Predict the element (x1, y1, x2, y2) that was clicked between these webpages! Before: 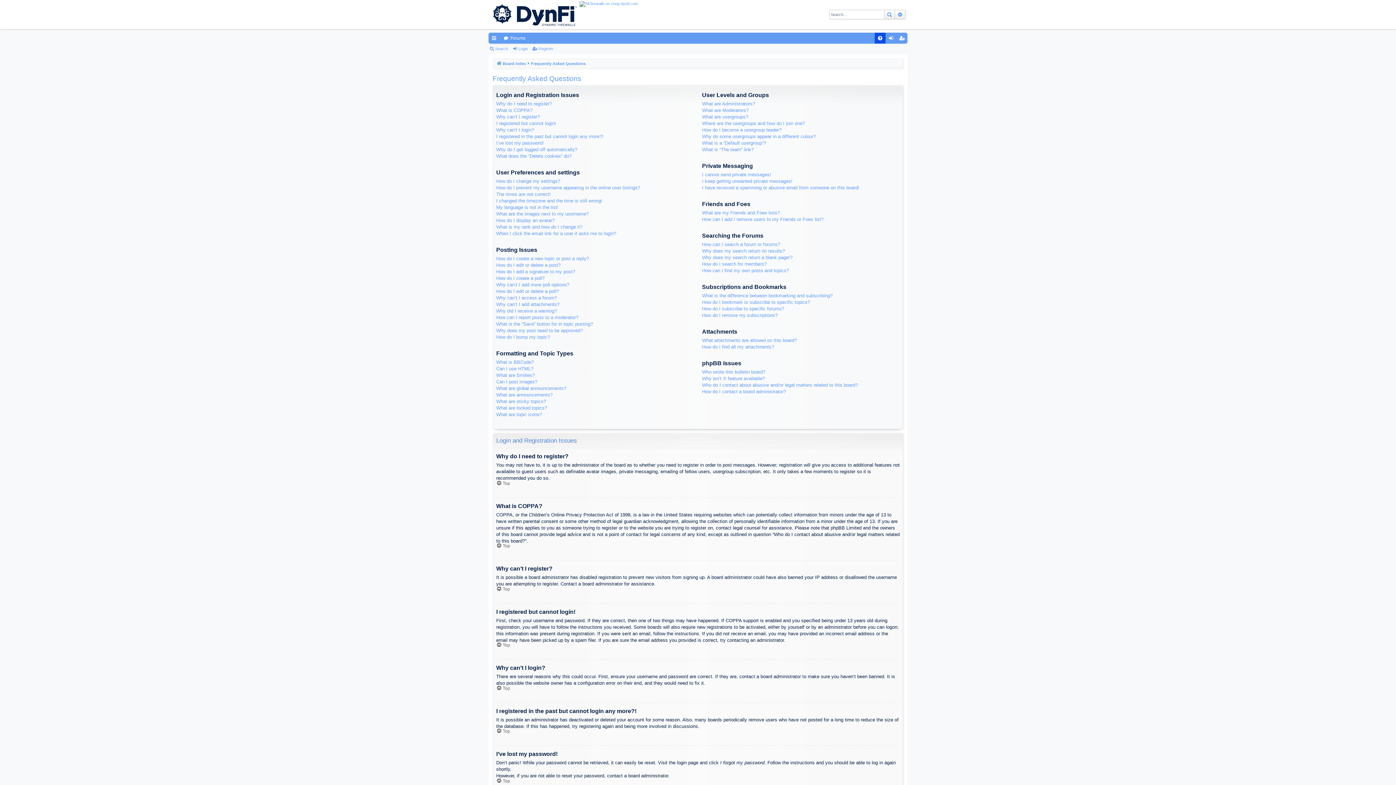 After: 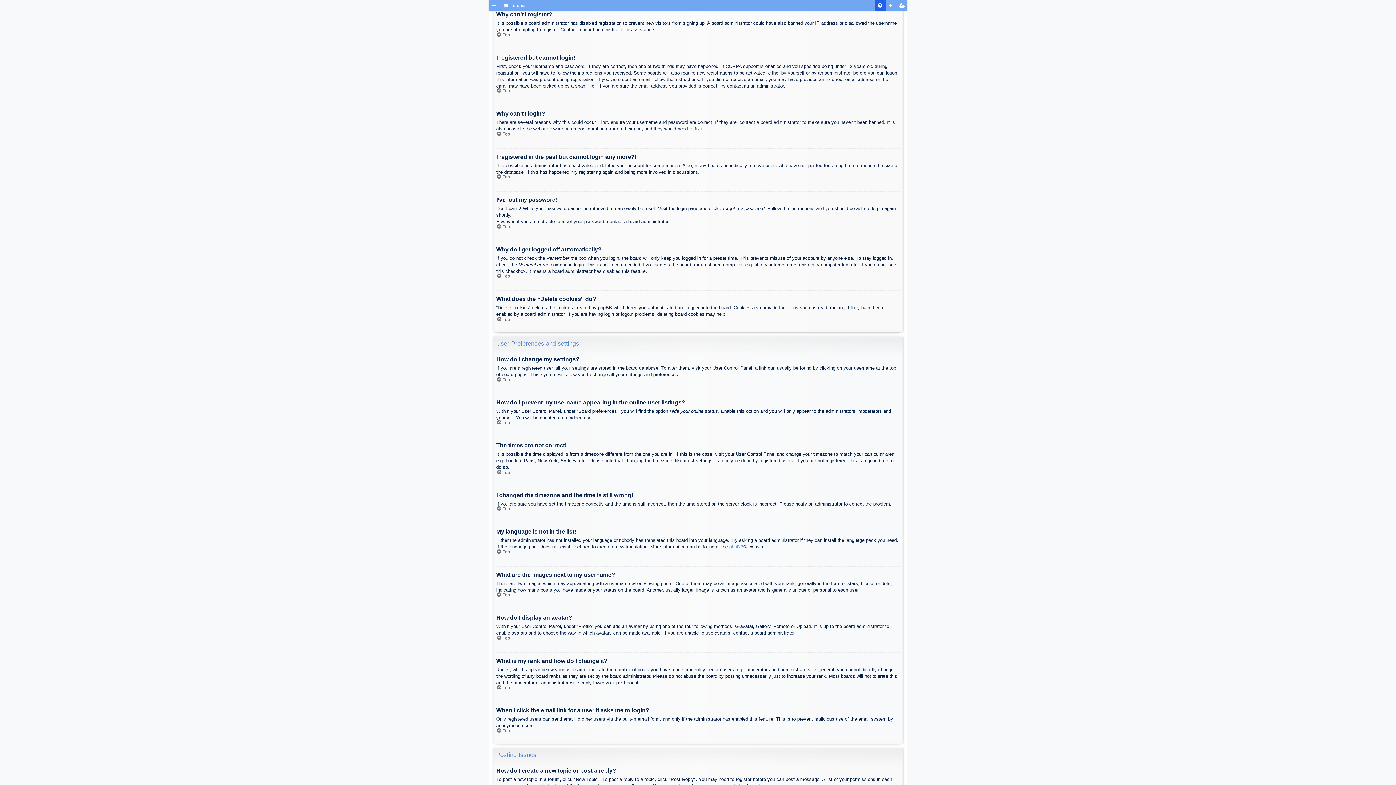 Action: label: Why can’t I register? bbox: (496, 113, 540, 120)